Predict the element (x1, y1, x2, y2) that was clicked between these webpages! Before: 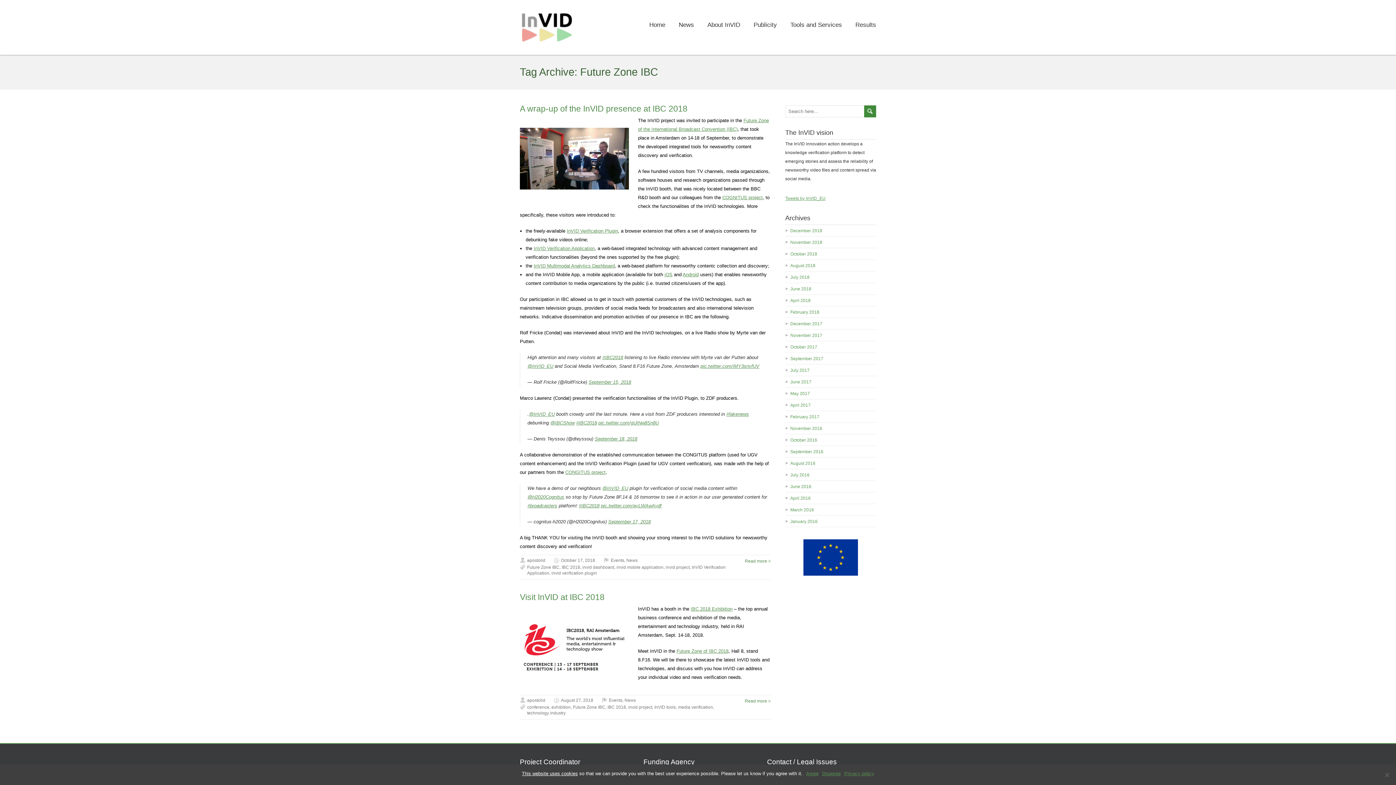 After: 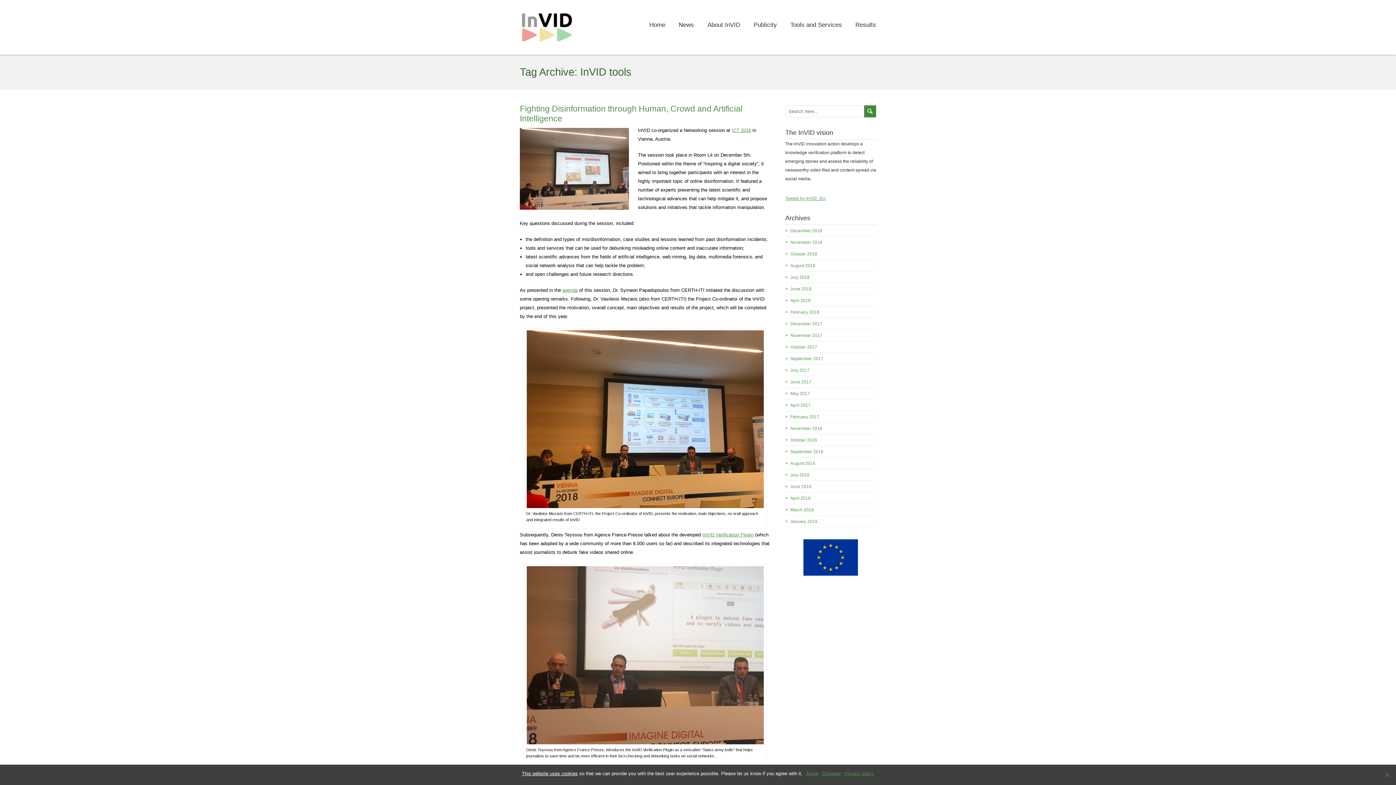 Action: label: InVID tools bbox: (654, 705, 676, 710)